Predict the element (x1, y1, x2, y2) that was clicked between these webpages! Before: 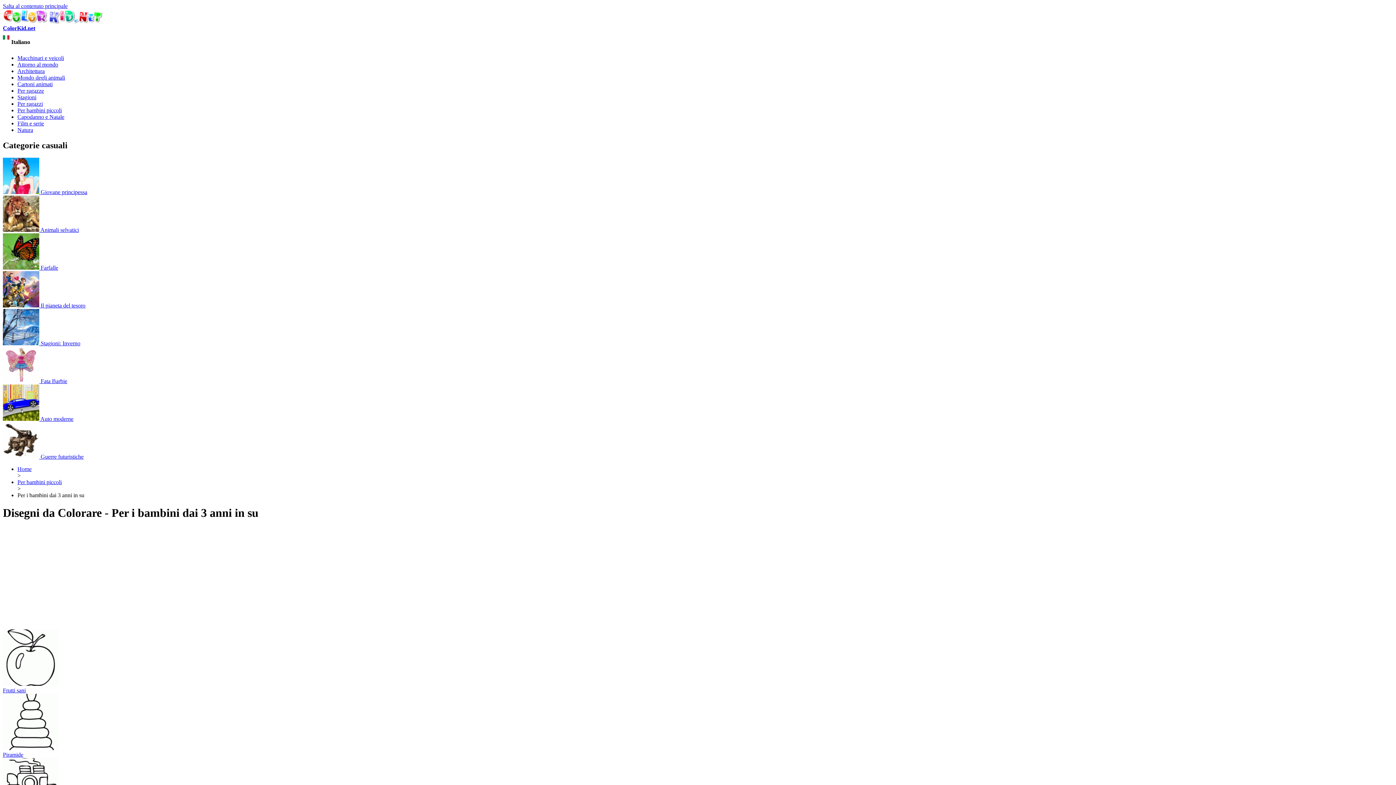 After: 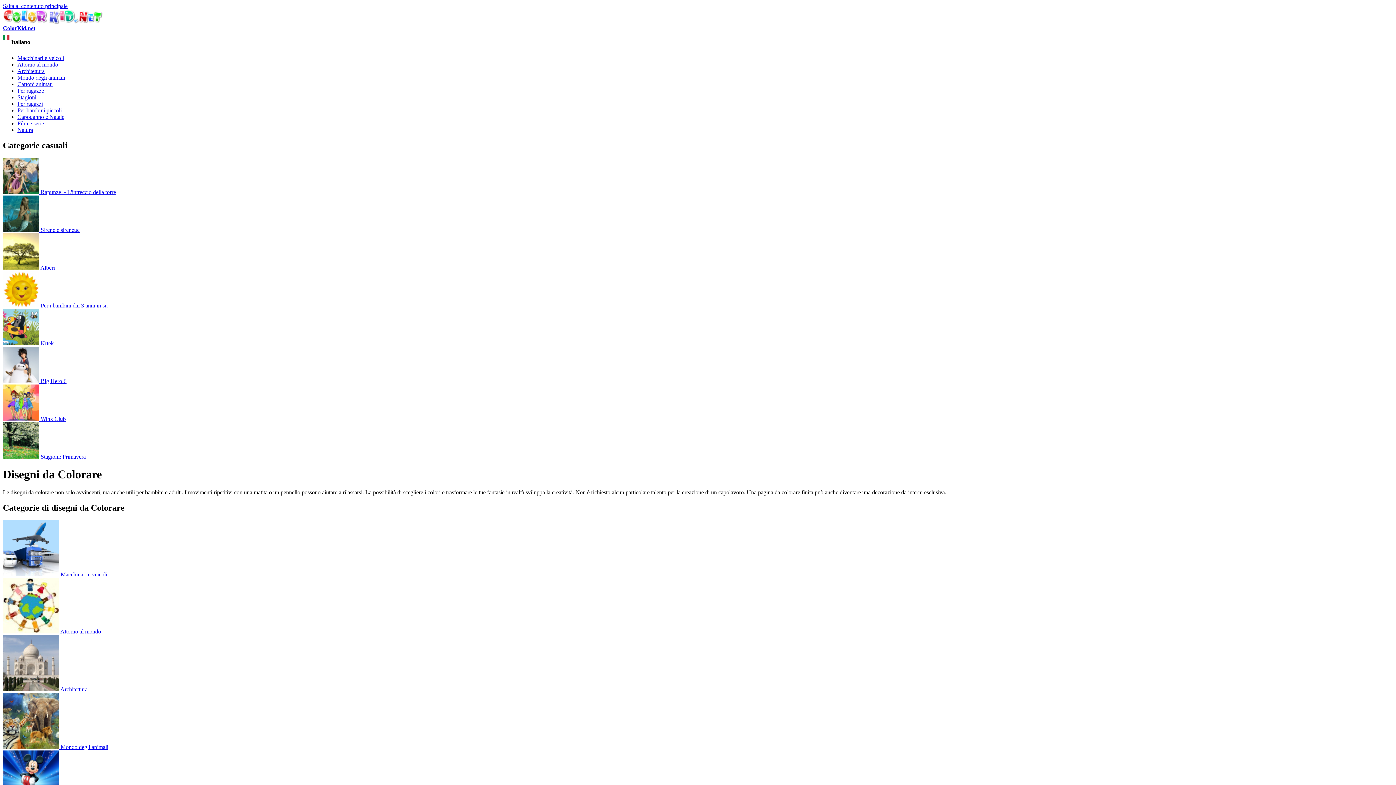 Action: bbox: (2, 18, 102, 24)